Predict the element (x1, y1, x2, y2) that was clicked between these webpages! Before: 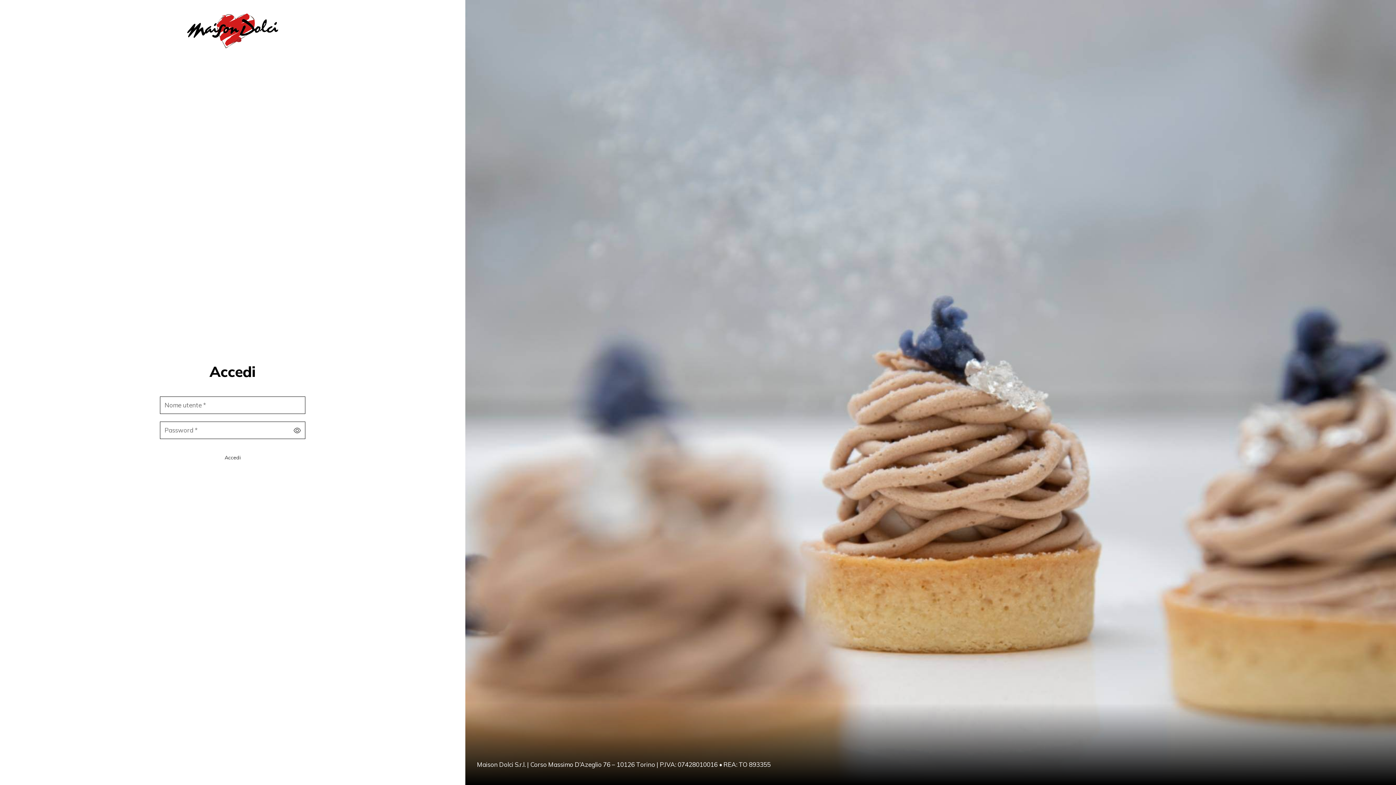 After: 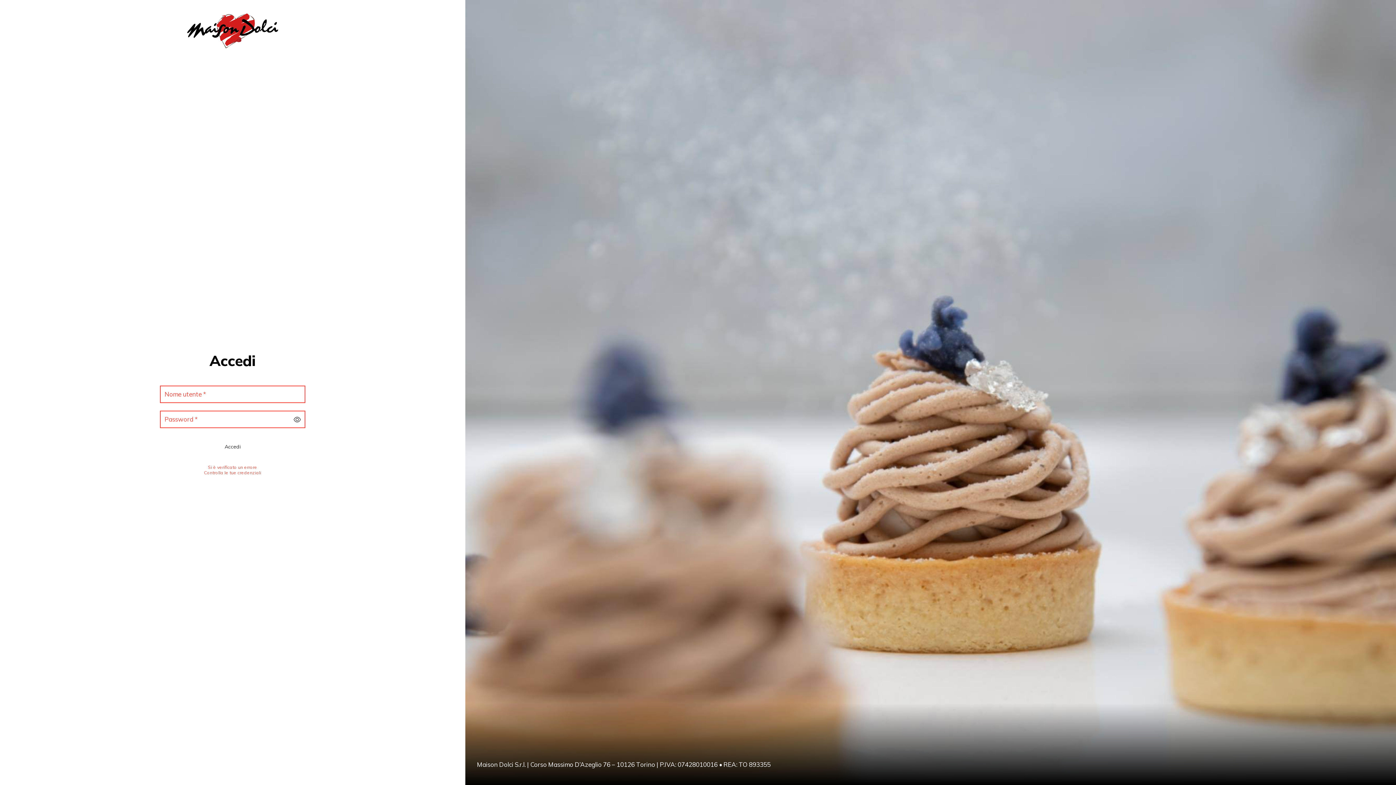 Action: label: Accedi bbox: (160, 445, 305, 470)